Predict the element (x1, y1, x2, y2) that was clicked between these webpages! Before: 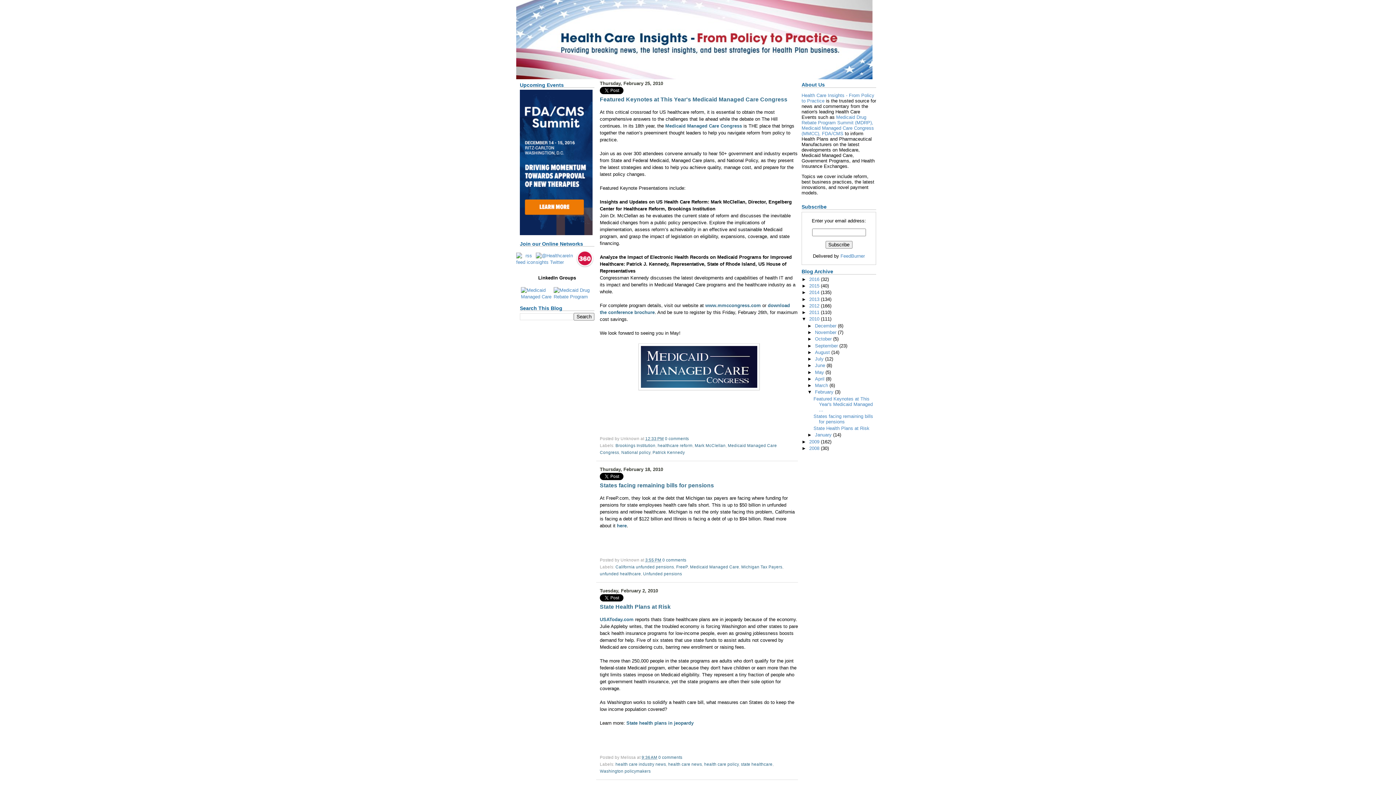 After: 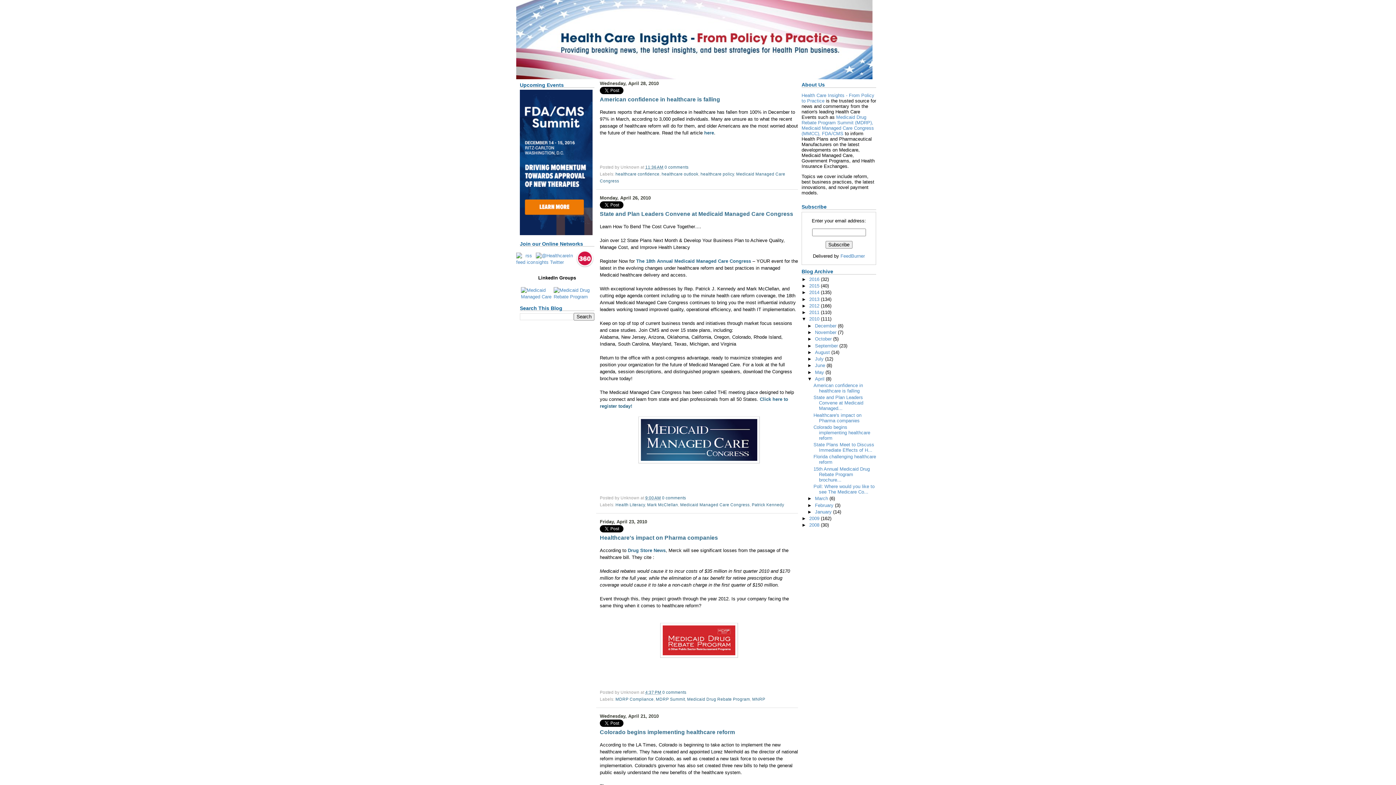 Action: label: April  bbox: (815, 376, 826, 381)